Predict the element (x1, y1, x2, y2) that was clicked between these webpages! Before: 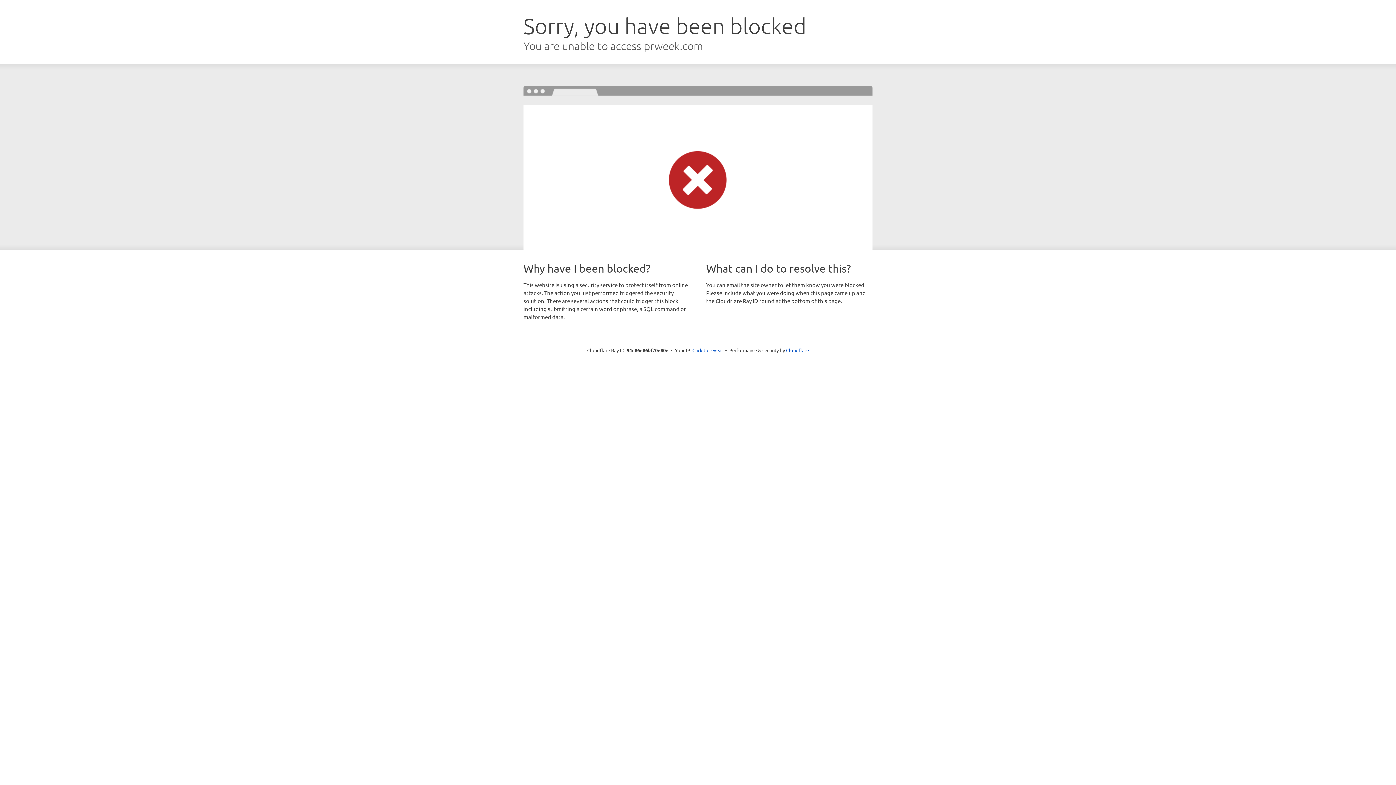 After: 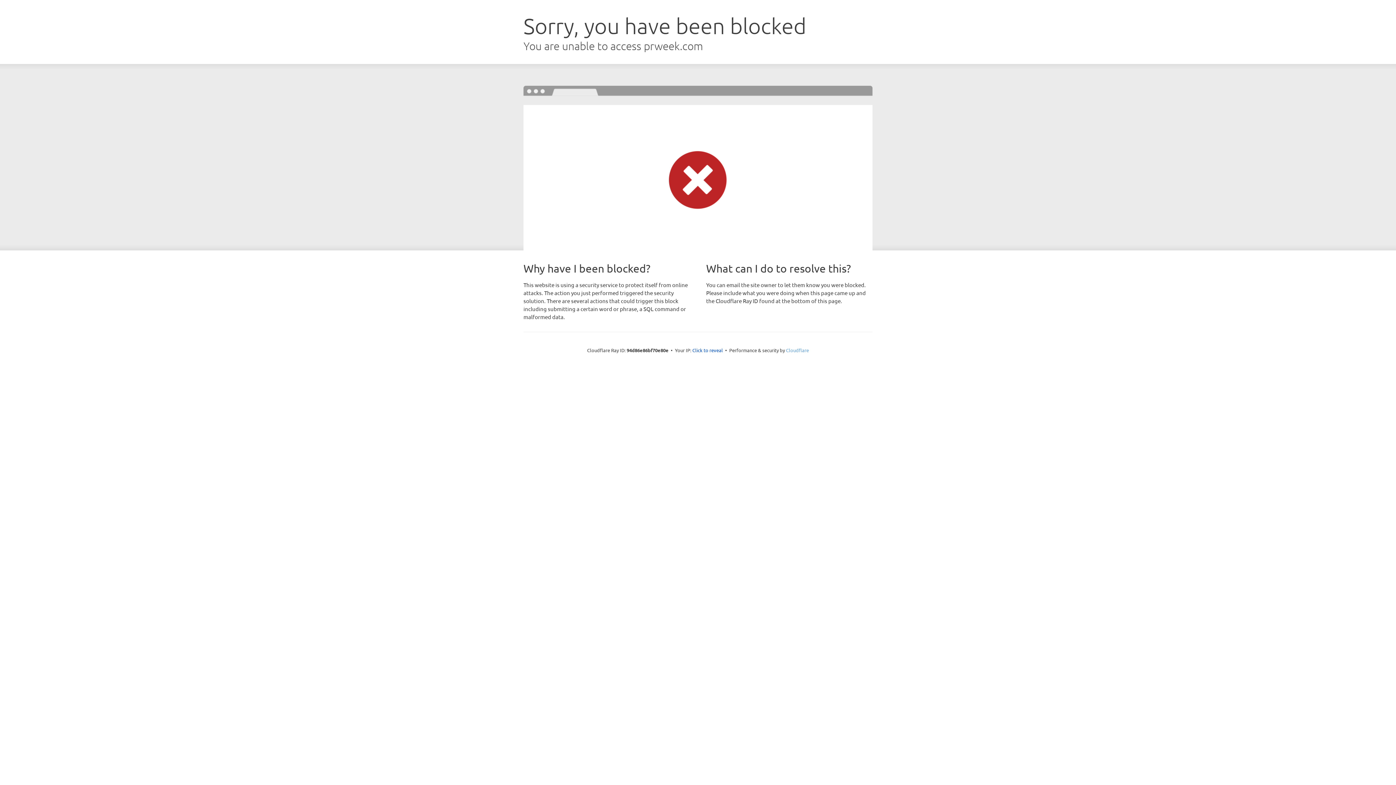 Action: bbox: (786, 347, 809, 353) label: Cloudflare